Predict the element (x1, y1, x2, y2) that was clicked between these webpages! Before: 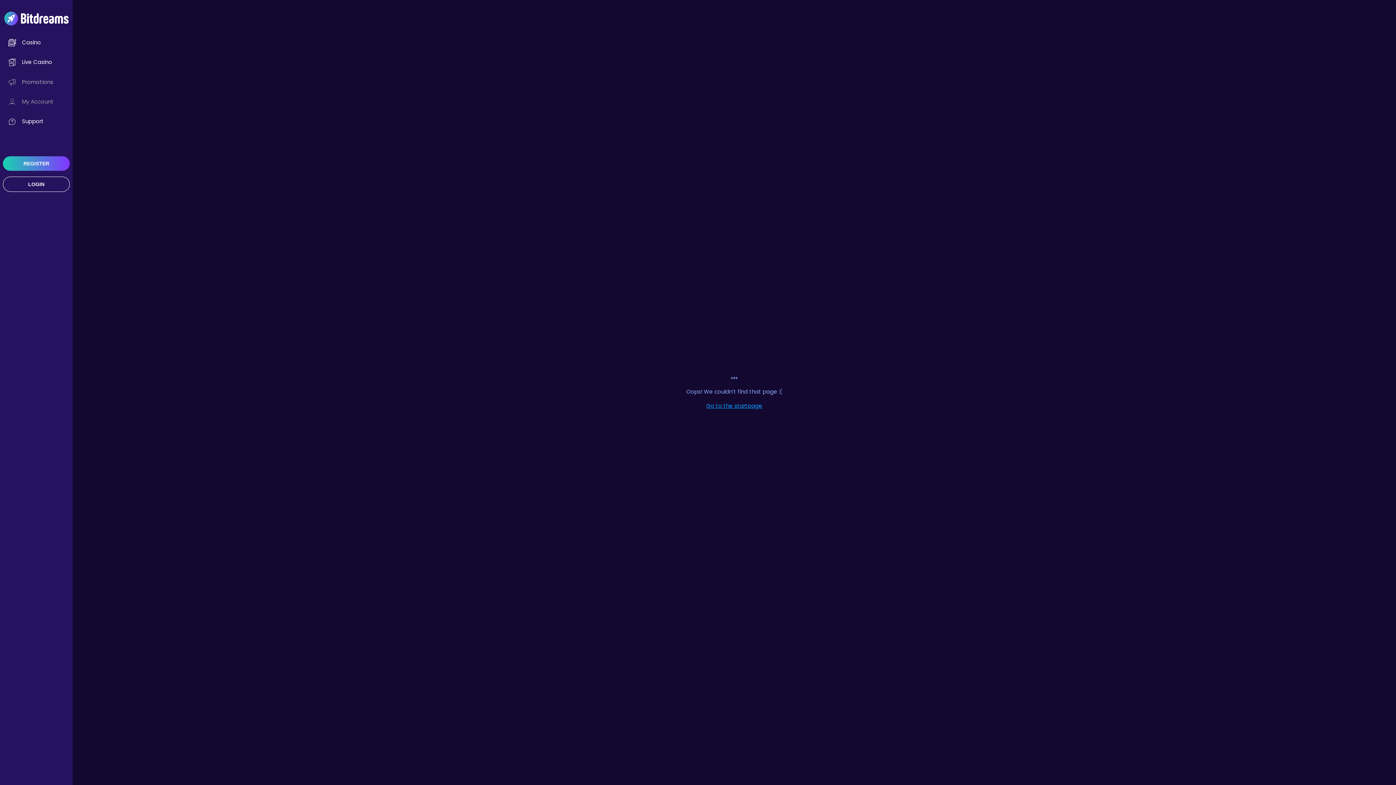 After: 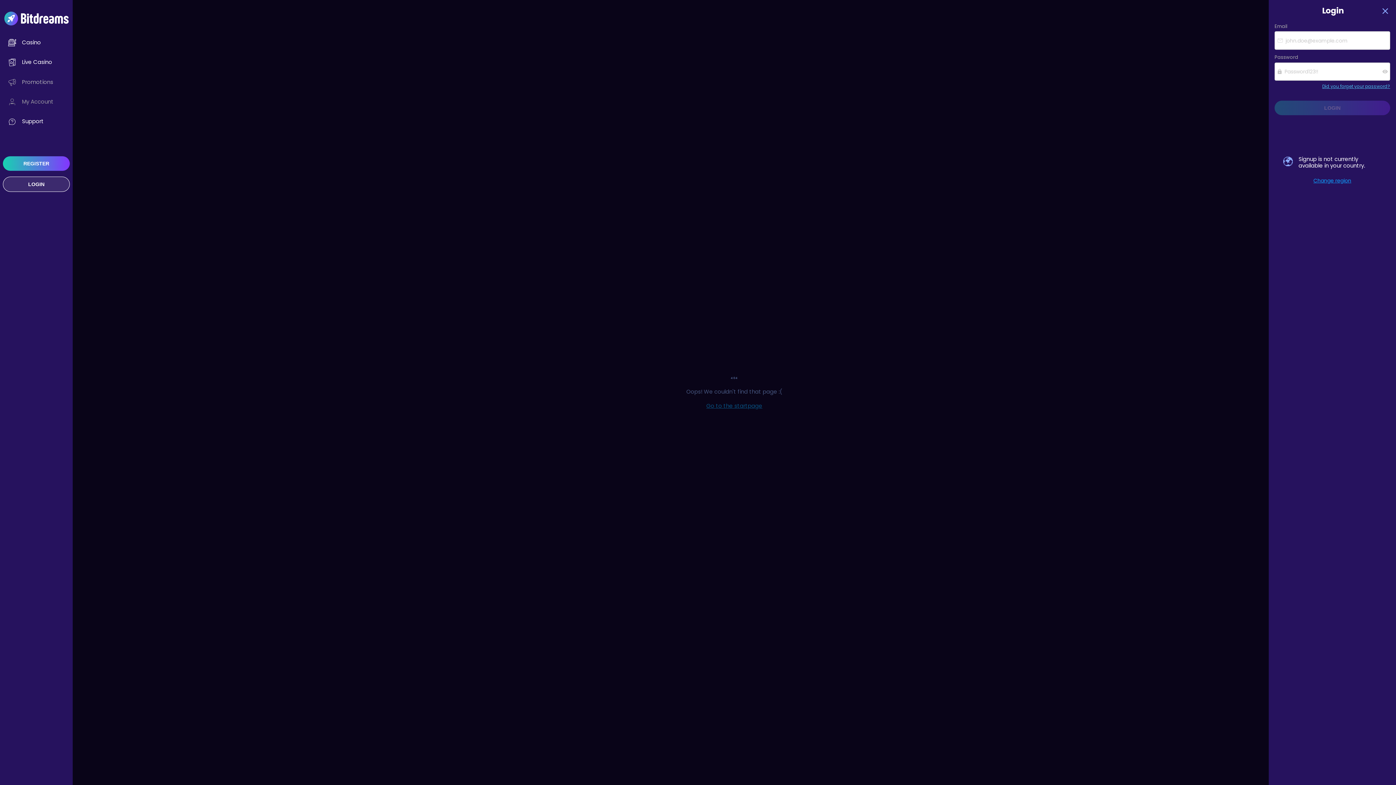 Action: label: LOGIN bbox: (2, 176, 69, 191)